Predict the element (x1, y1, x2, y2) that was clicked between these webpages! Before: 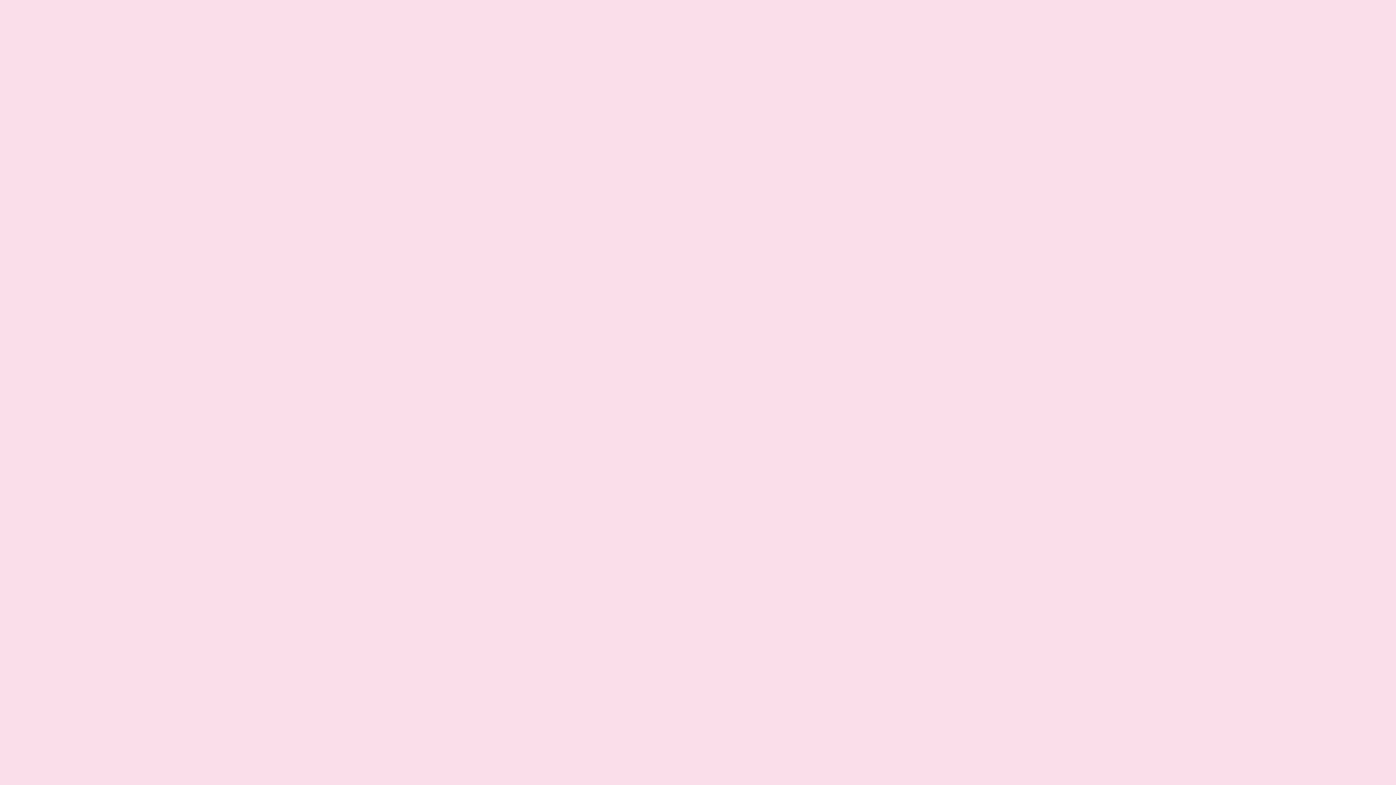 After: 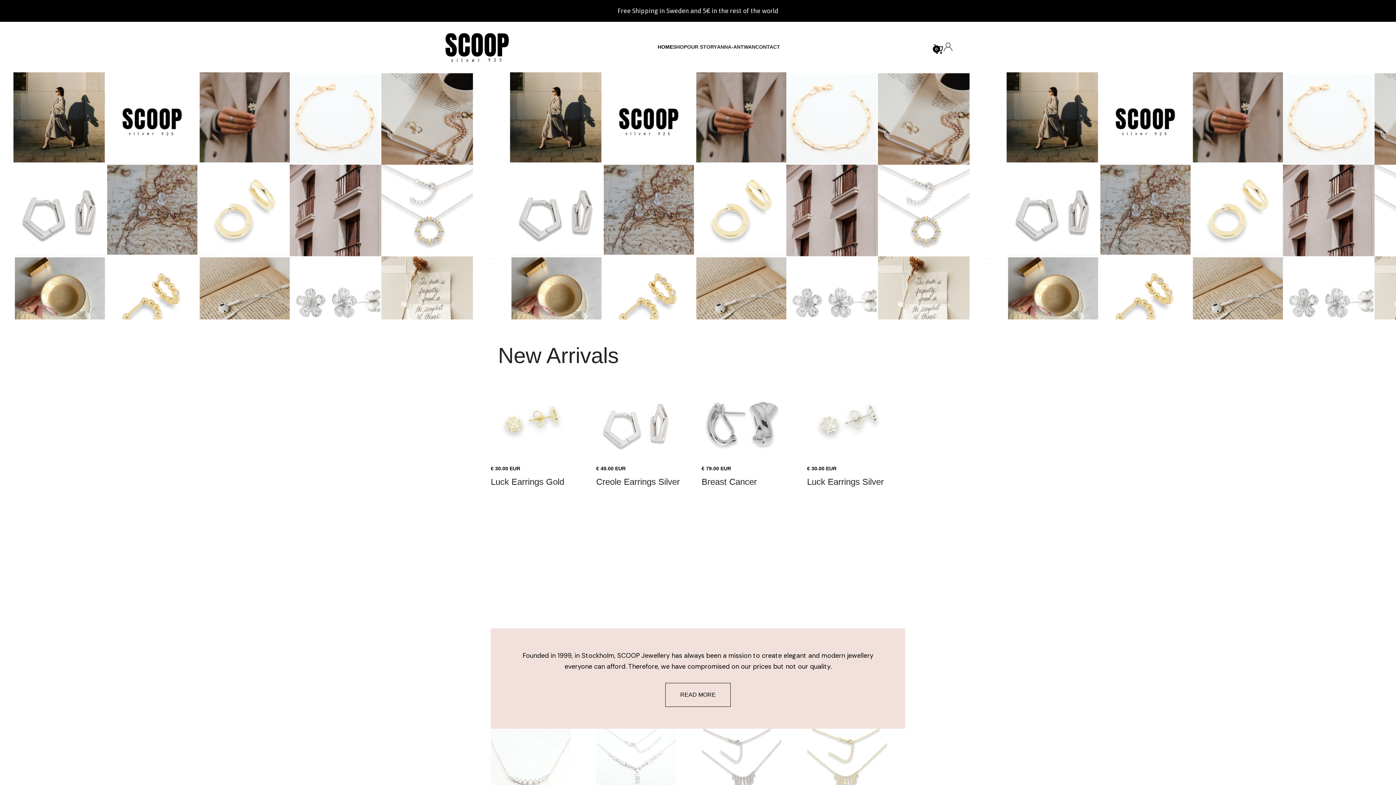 Action: bbox: (664, 486, 732, 510) label: Back To Home